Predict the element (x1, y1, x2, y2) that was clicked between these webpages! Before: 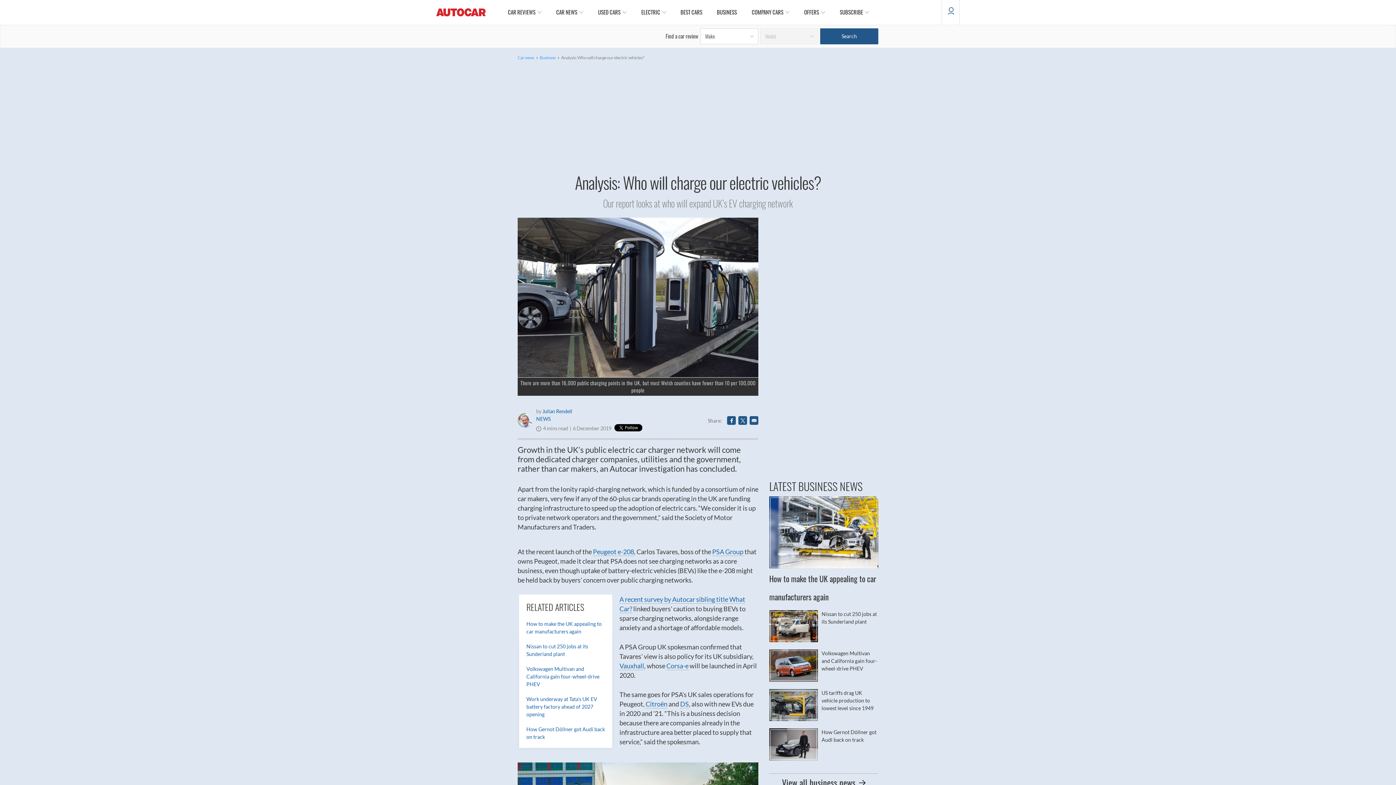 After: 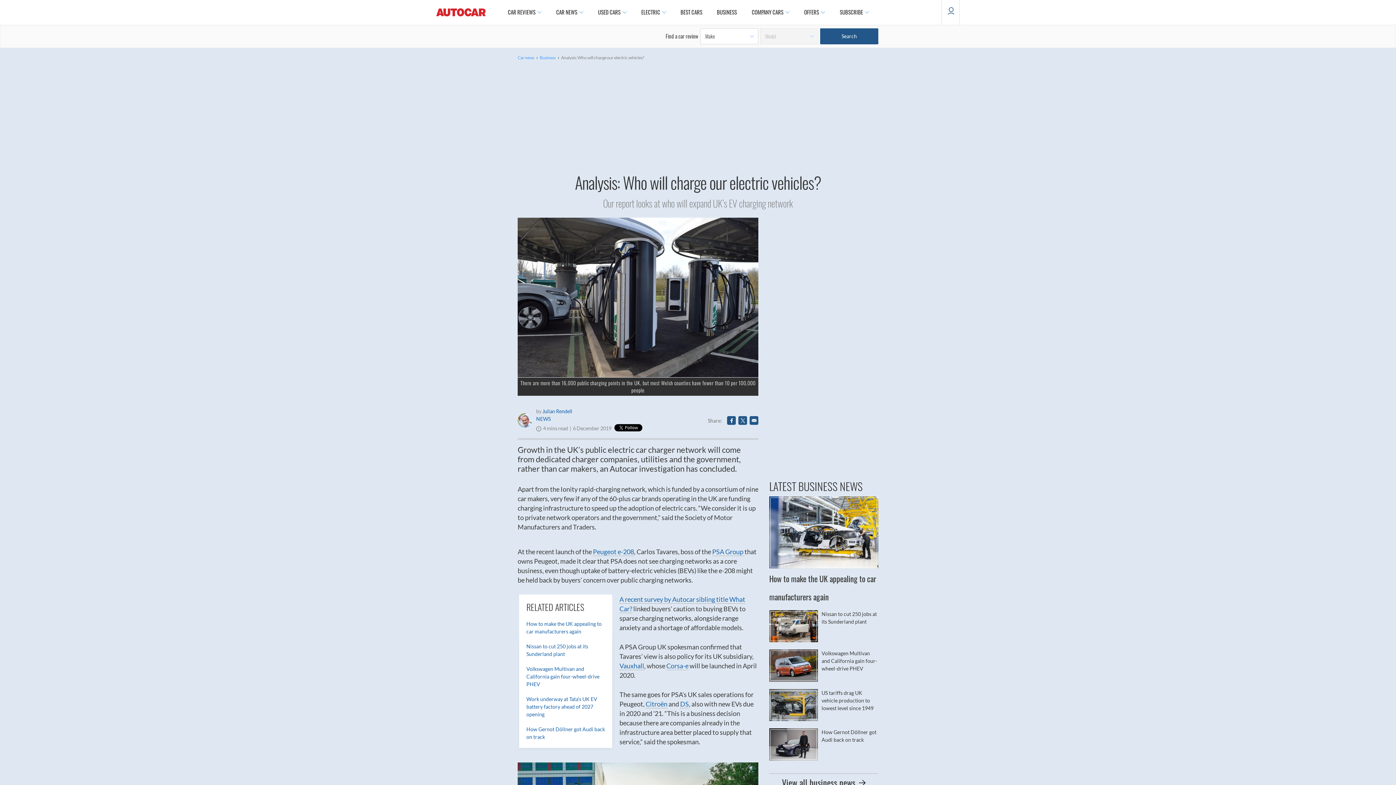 Action: bbox: (727, 418, 736, 423)